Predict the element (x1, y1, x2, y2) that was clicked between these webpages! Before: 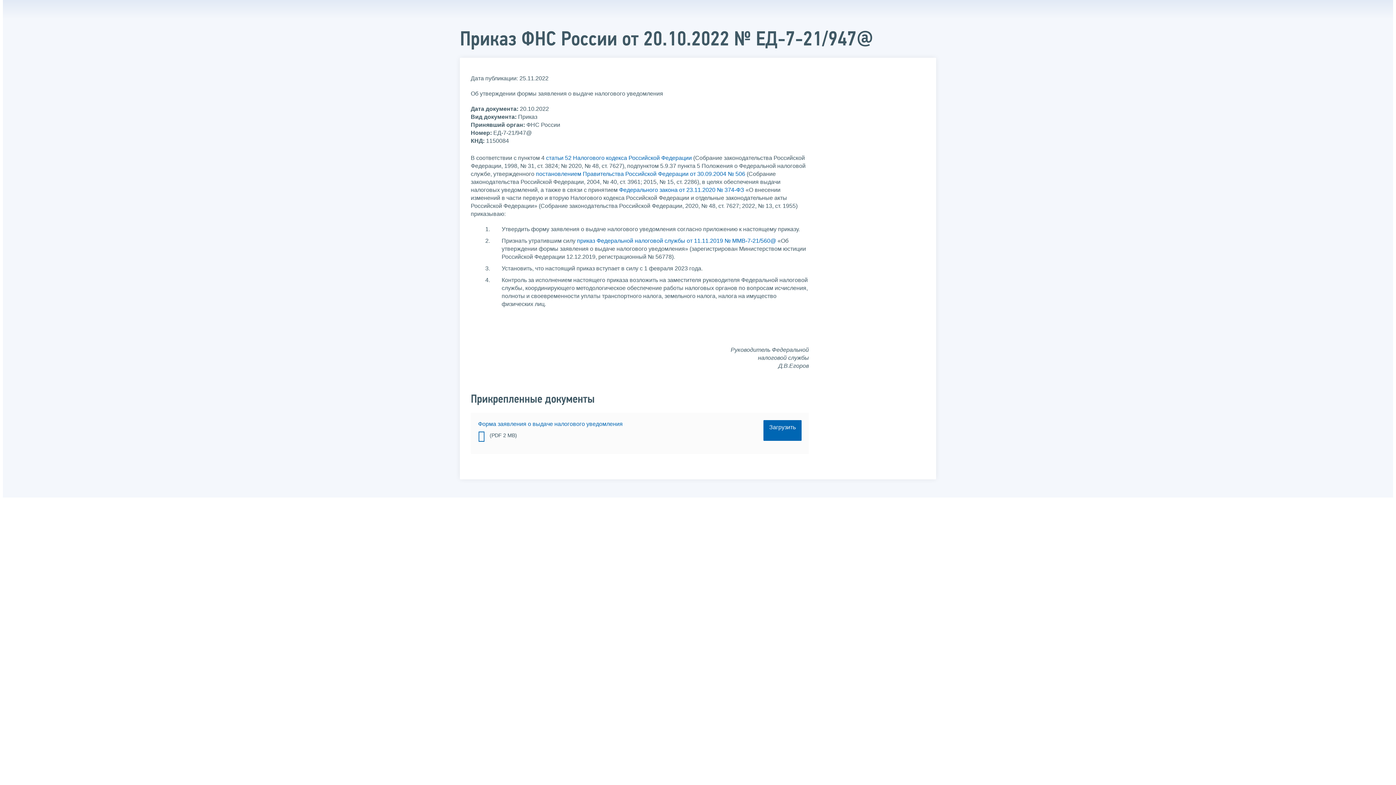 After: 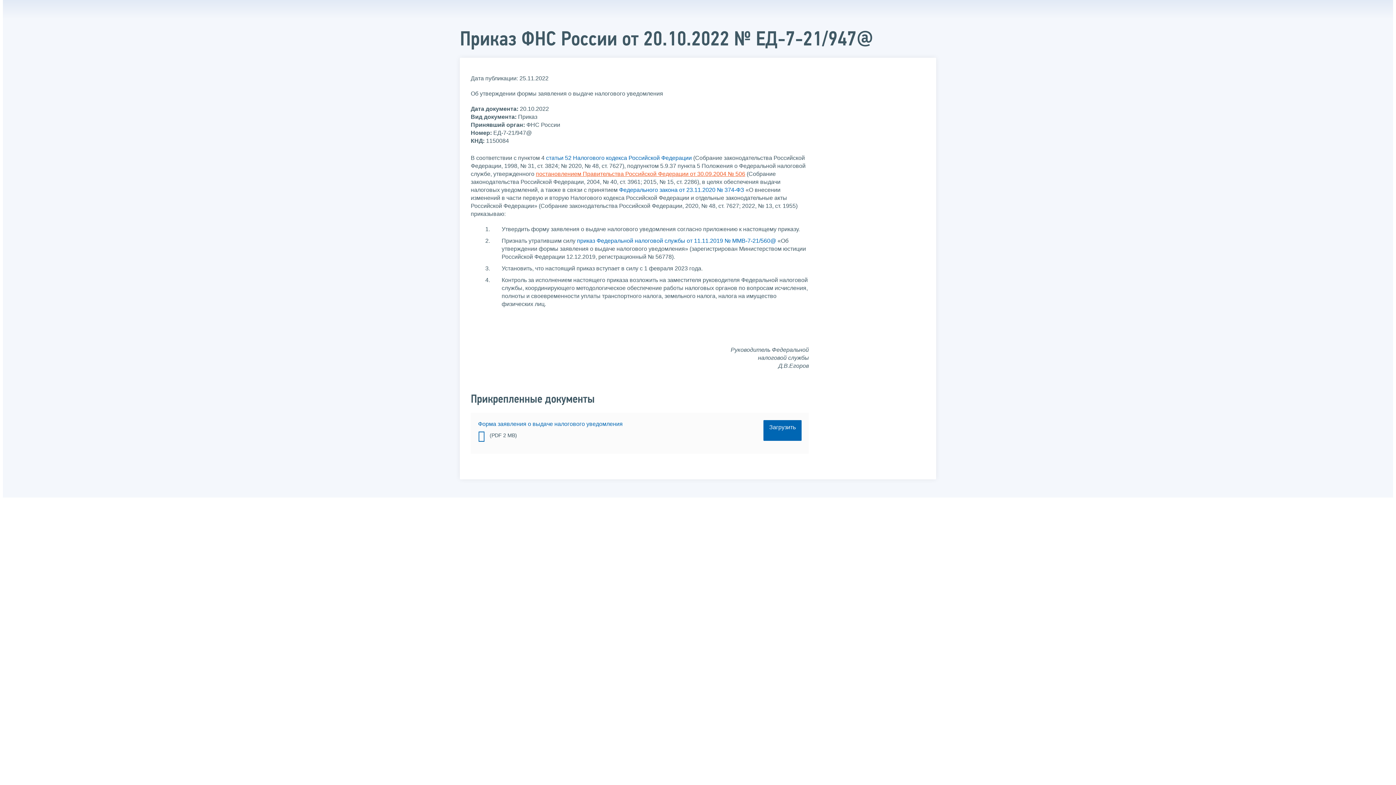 Action: label: постановлением Правительства Российской Федерации от 30.09.2004 № 506 bbox: (536, 170, 745, 176)